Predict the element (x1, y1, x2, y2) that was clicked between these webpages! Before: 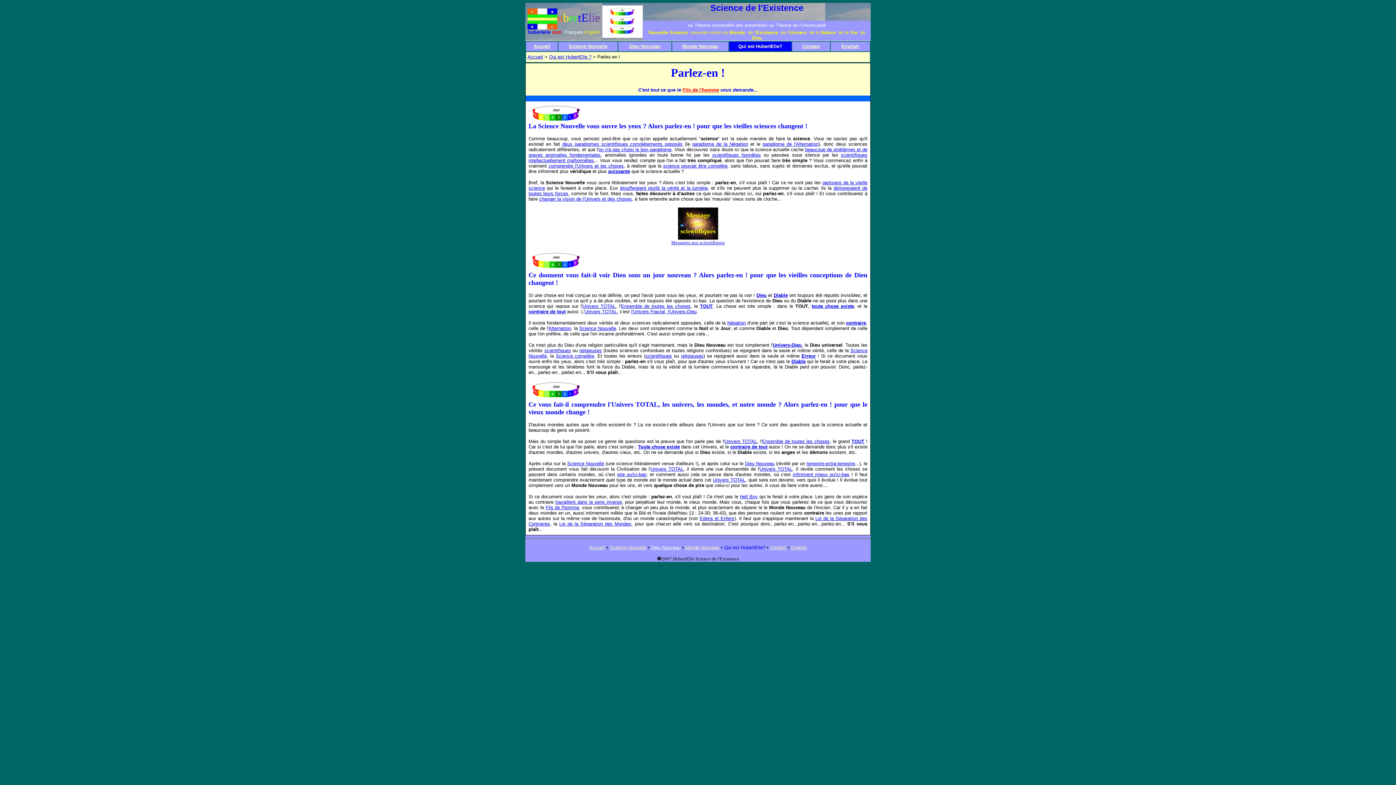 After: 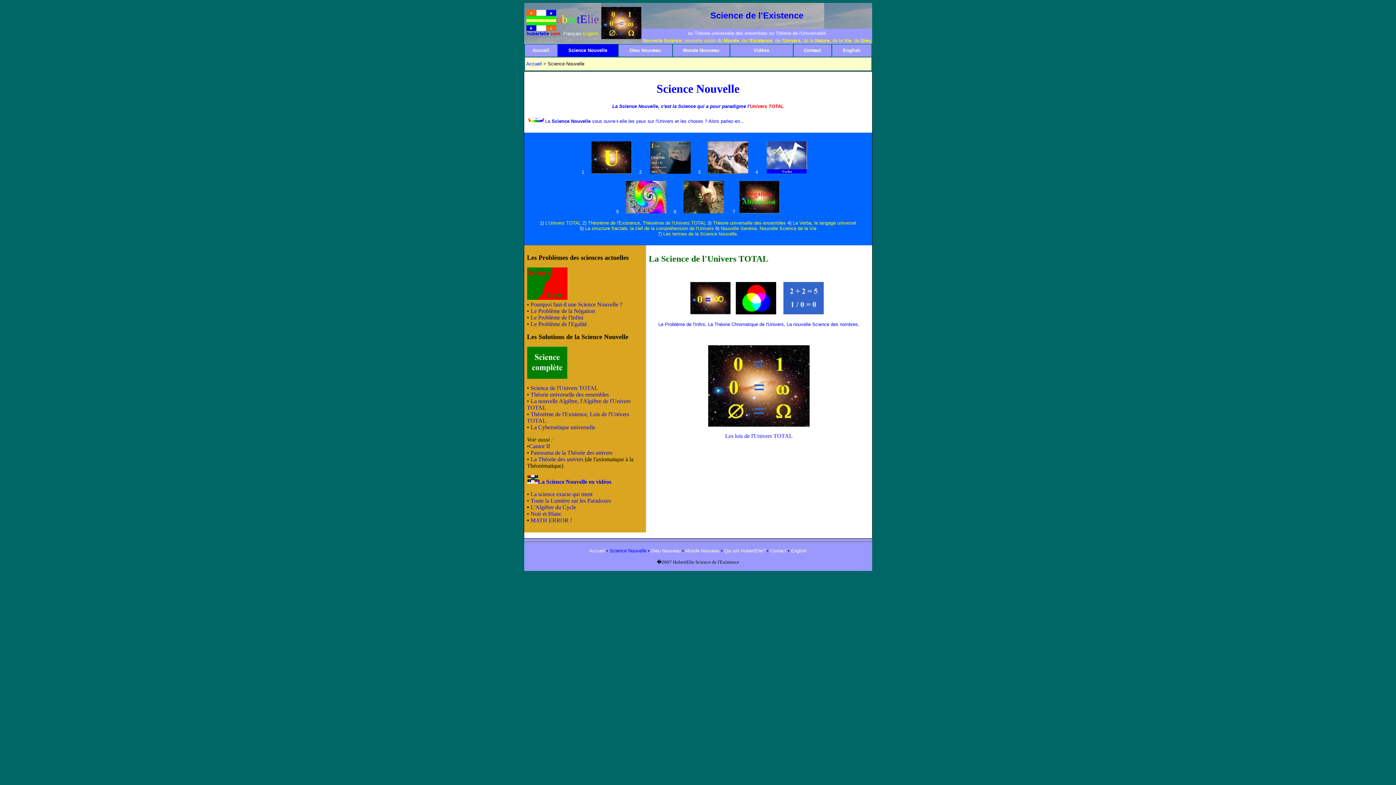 Action: bbox: (567, 461, 604, 466) label: Science Nouvelle